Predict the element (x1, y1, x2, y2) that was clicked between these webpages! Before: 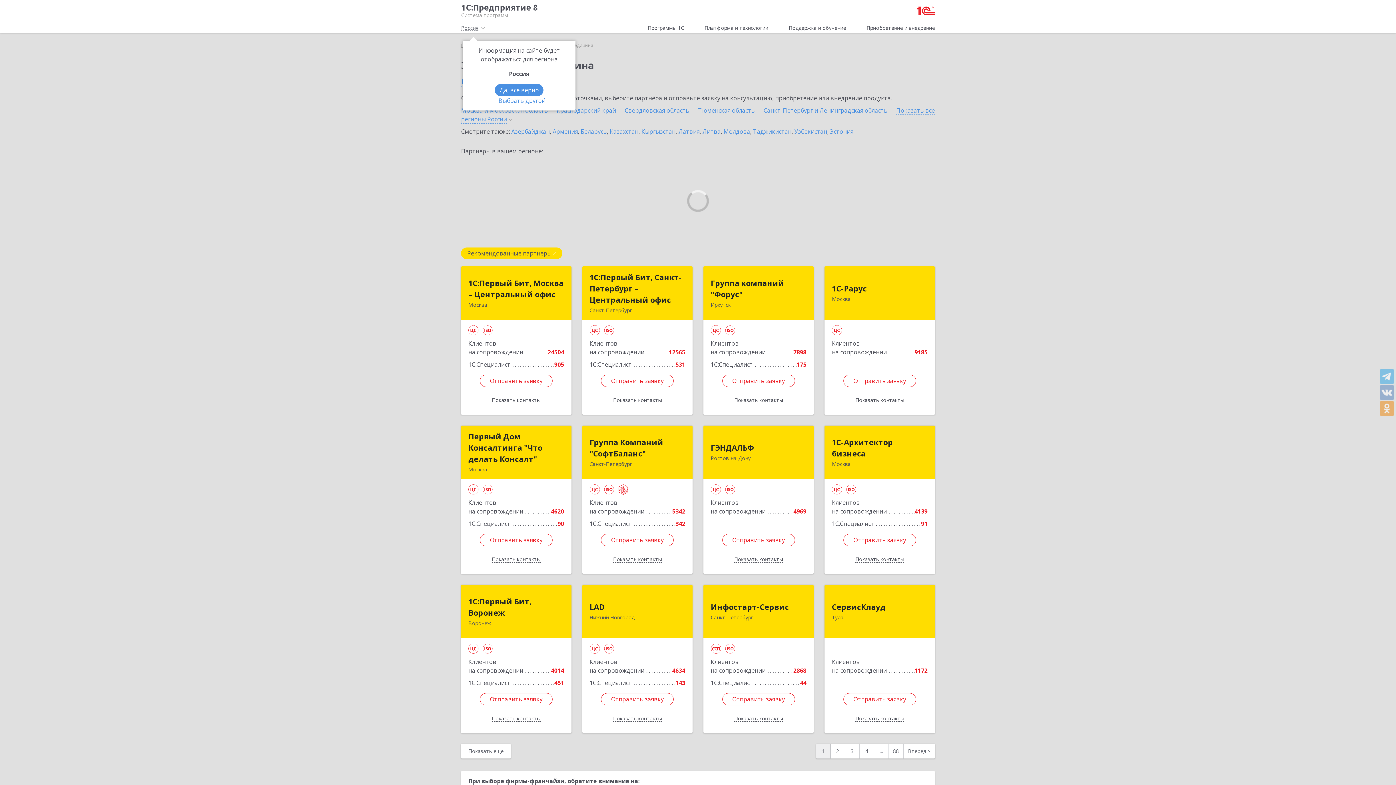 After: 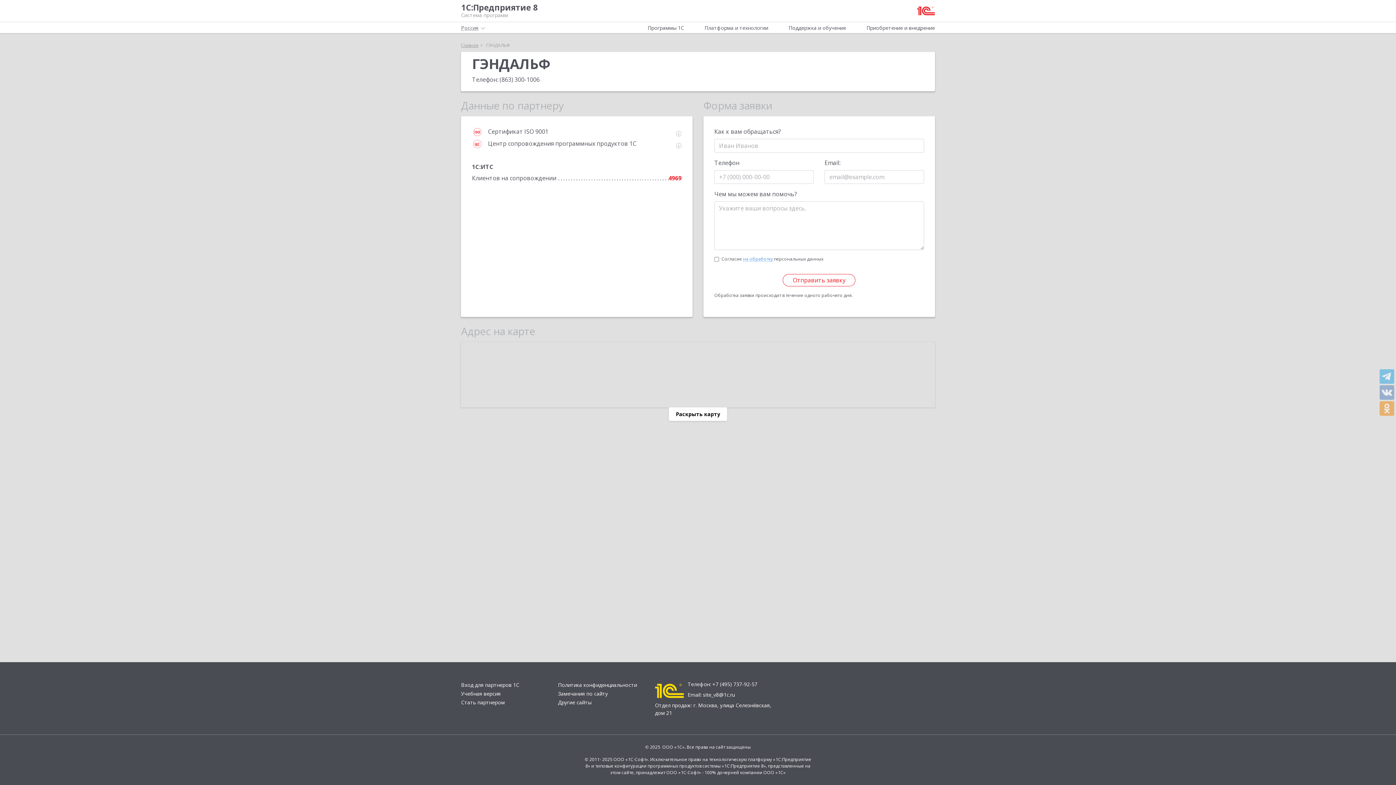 Action: bbox: (710, 442, 754, 453) label: ГЭНДАЛЬФ